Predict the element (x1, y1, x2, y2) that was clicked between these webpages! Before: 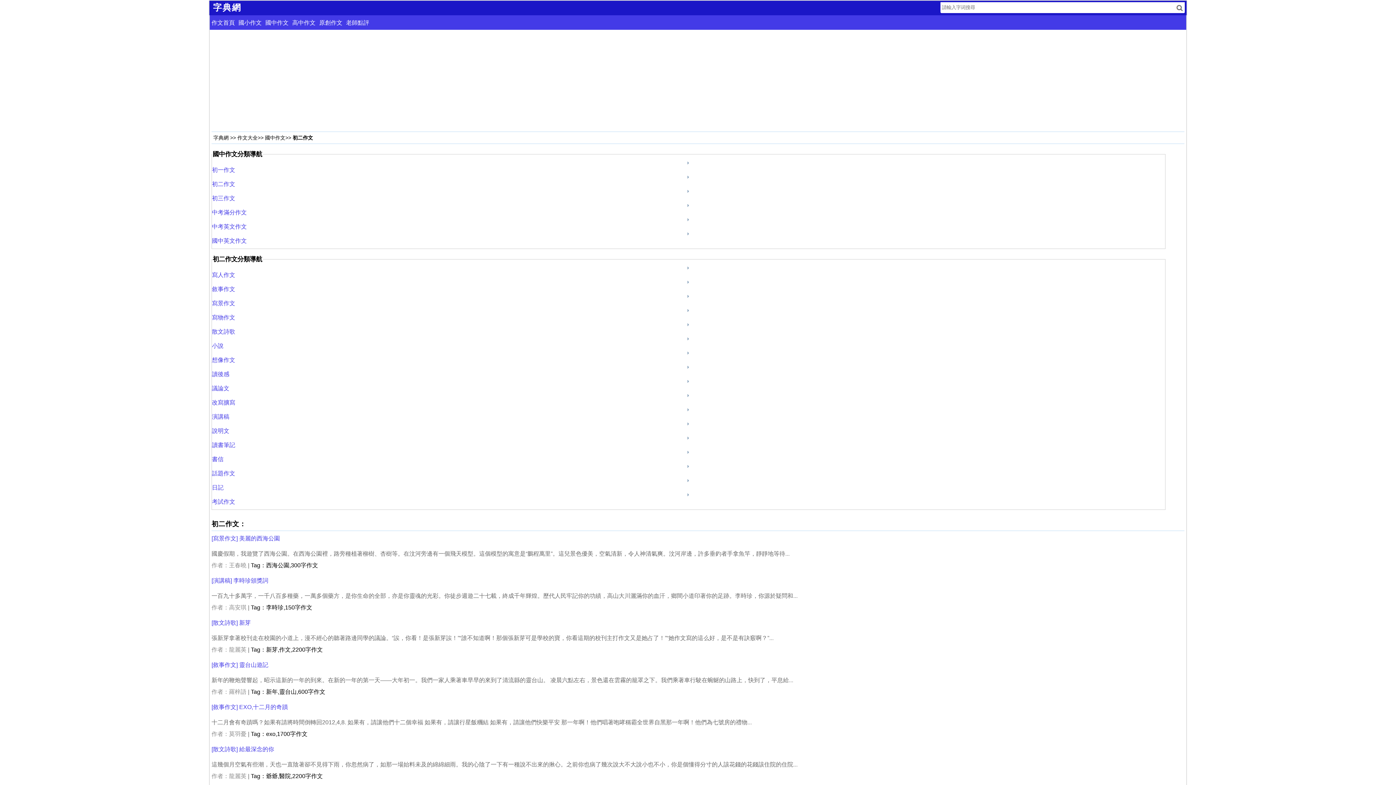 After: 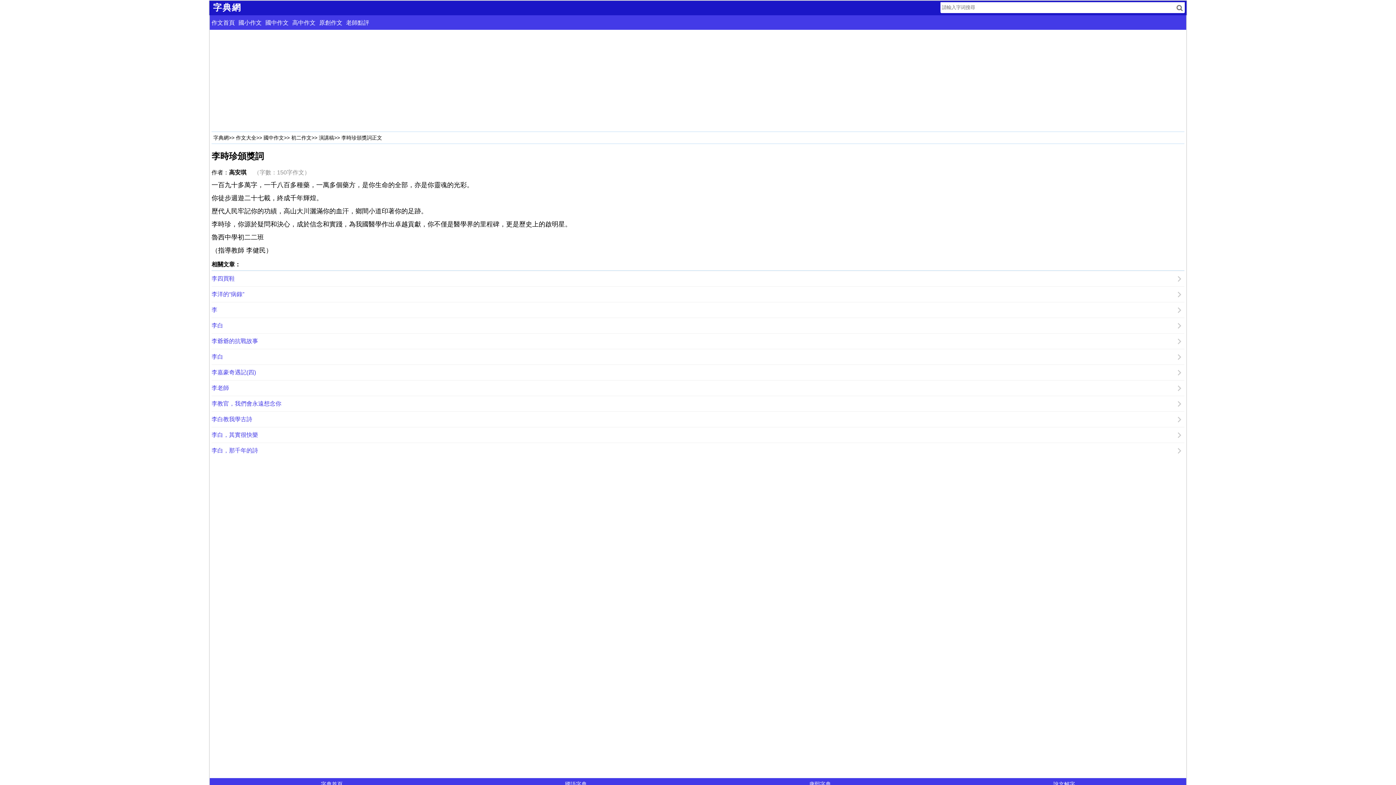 Action: label: 李時珍頒獎詞 bbox: (233, 577, 268, 584)